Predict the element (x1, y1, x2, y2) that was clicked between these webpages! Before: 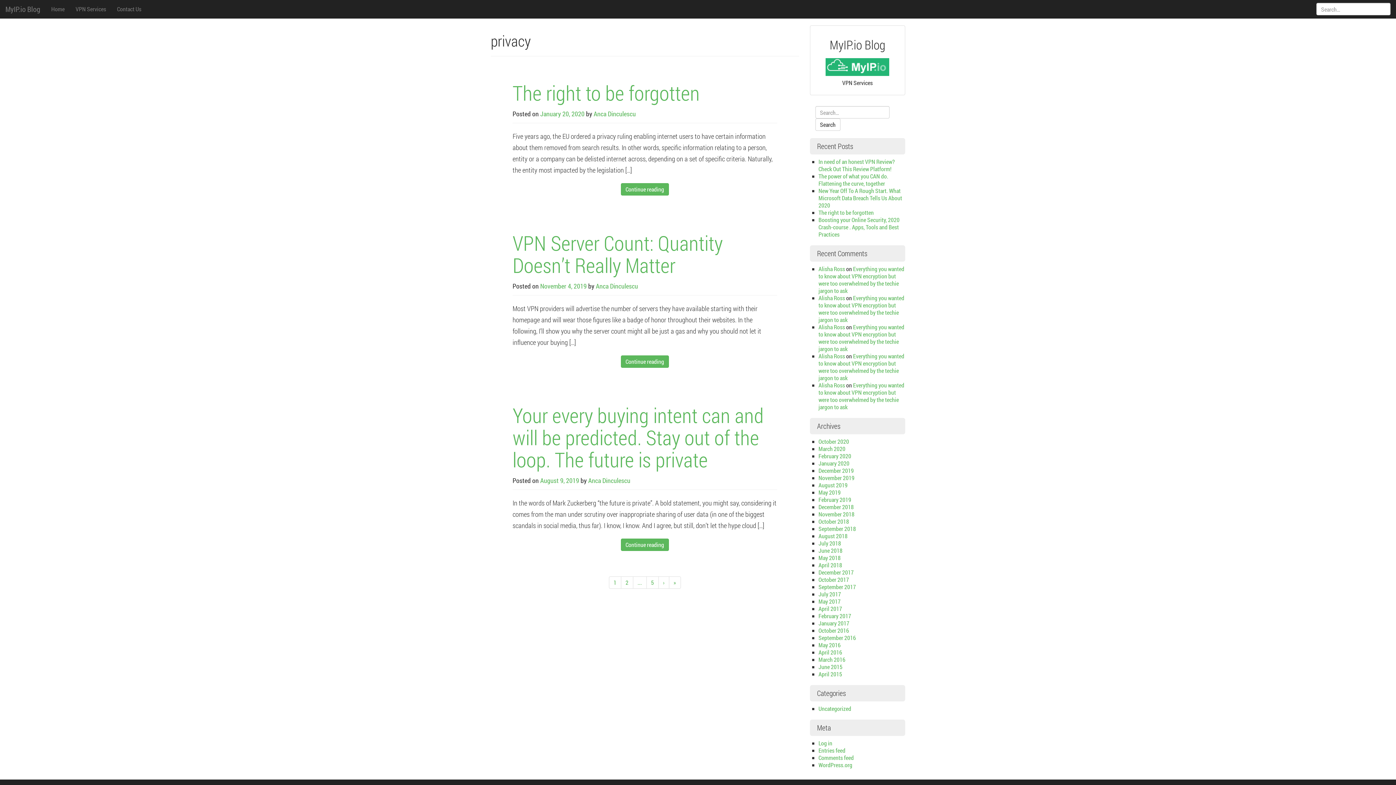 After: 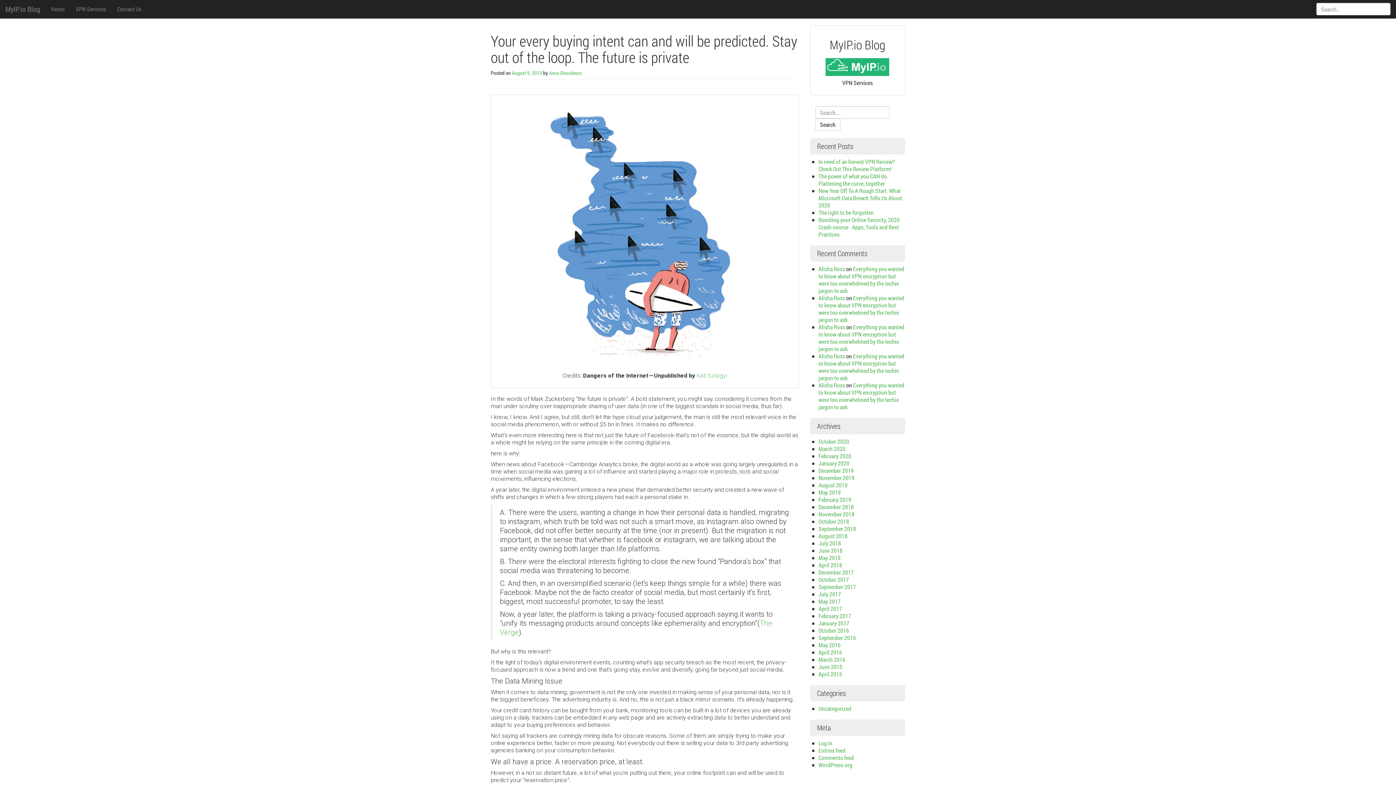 Action: bbox: (540, 476, 579, 485) label: August 9, 2019